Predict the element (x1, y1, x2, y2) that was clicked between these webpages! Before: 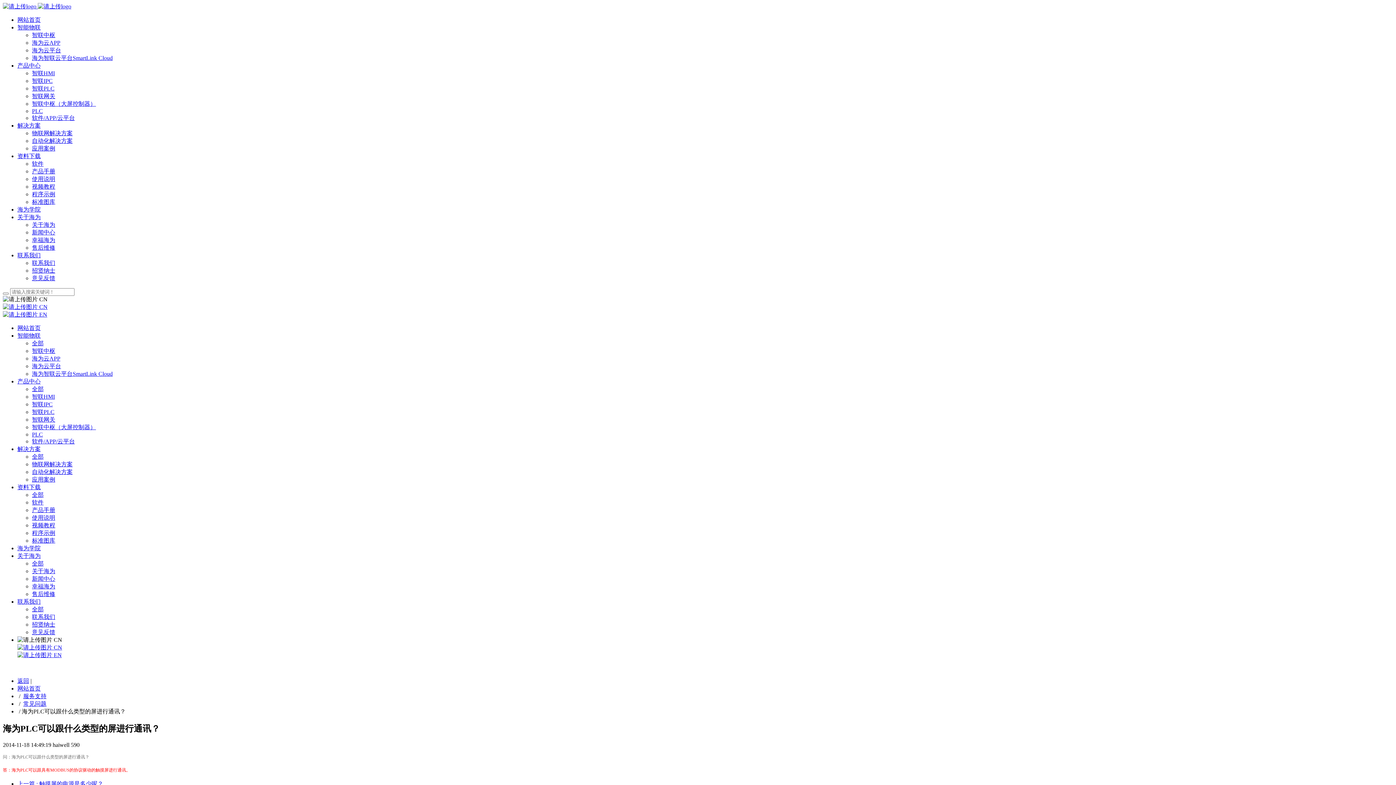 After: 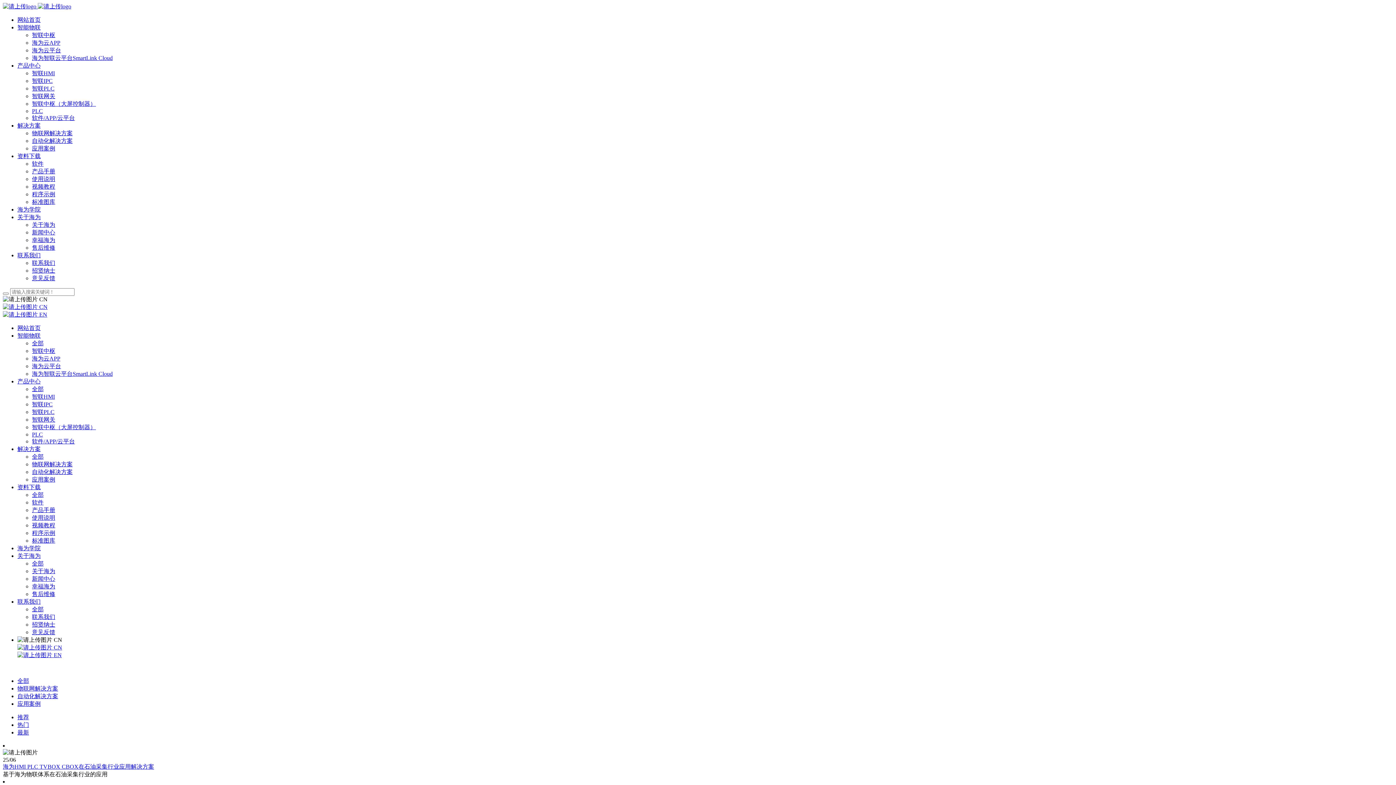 Action: bbox: (32, 130, 72, 136) label: 物联网解决方案